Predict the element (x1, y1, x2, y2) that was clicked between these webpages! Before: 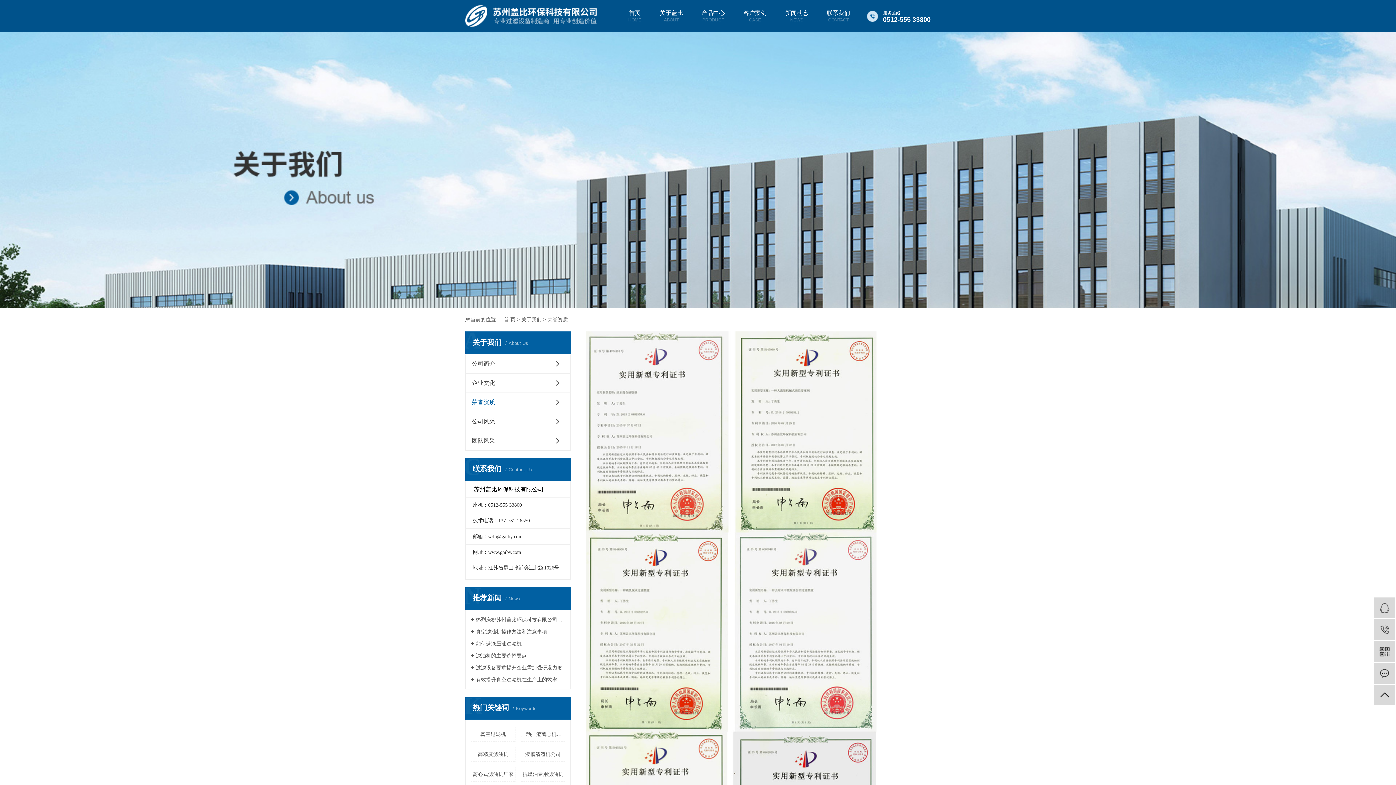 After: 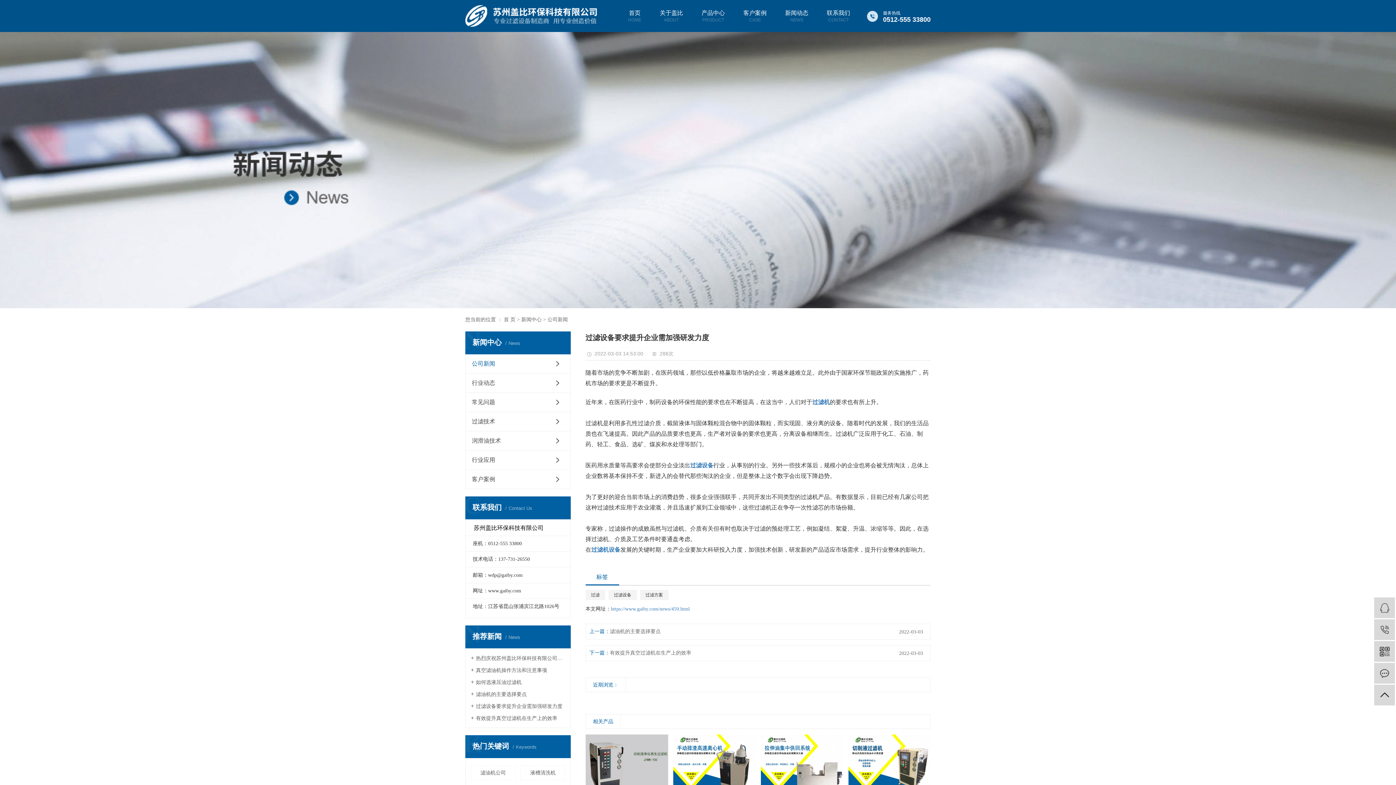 Action: bbox: (470, 664, 565, 671) label: 过滤设备要求提升企业需加强研发力度